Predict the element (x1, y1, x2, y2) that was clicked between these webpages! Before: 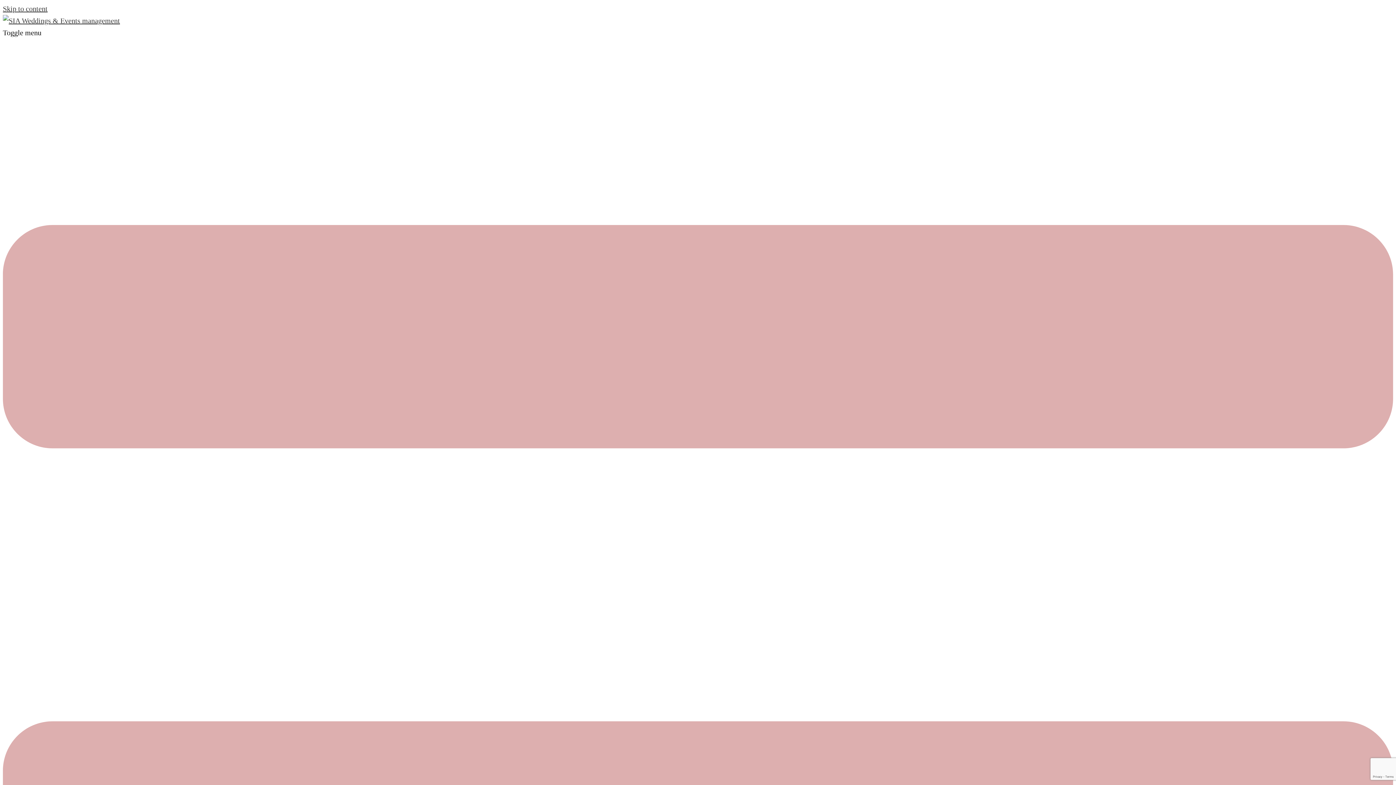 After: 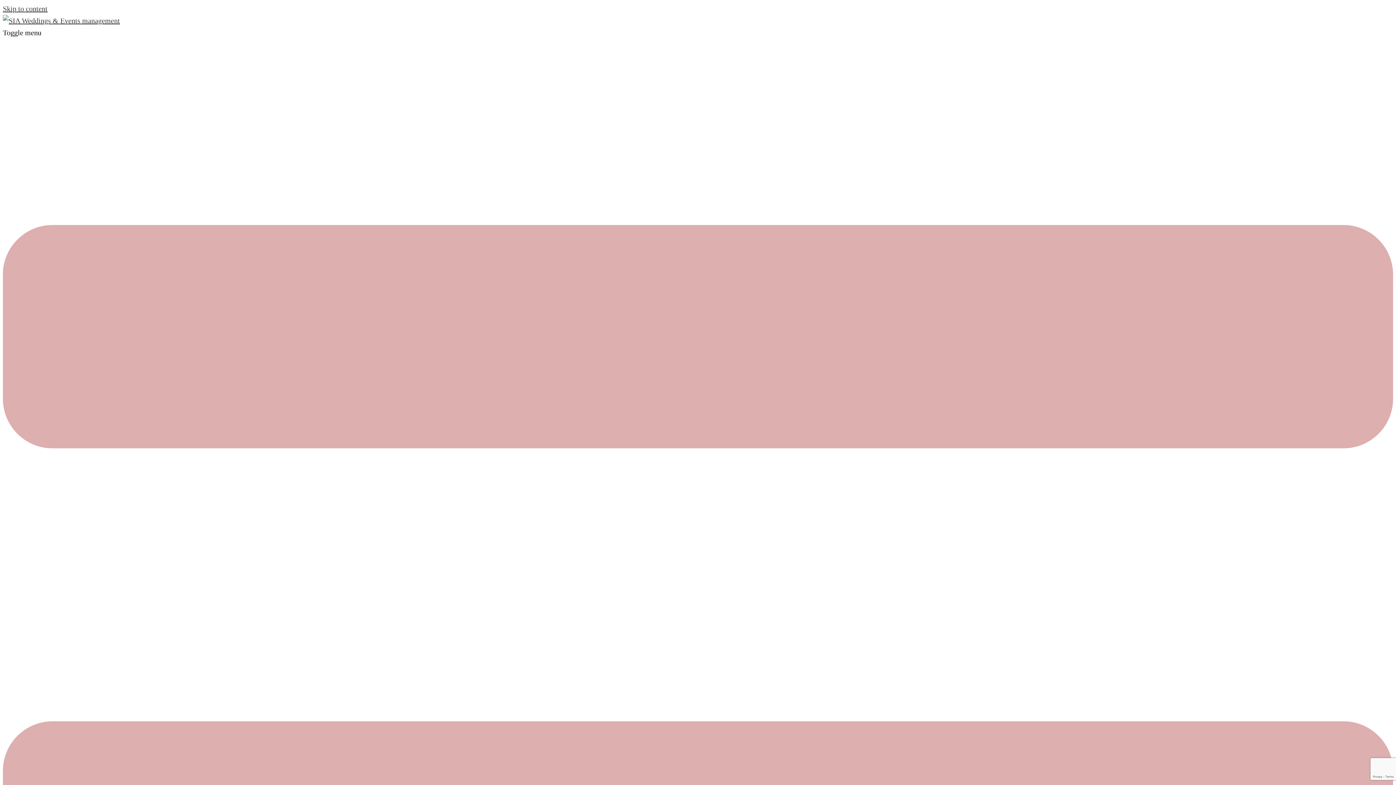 Action: bbox: (2, 16, 120, 24)